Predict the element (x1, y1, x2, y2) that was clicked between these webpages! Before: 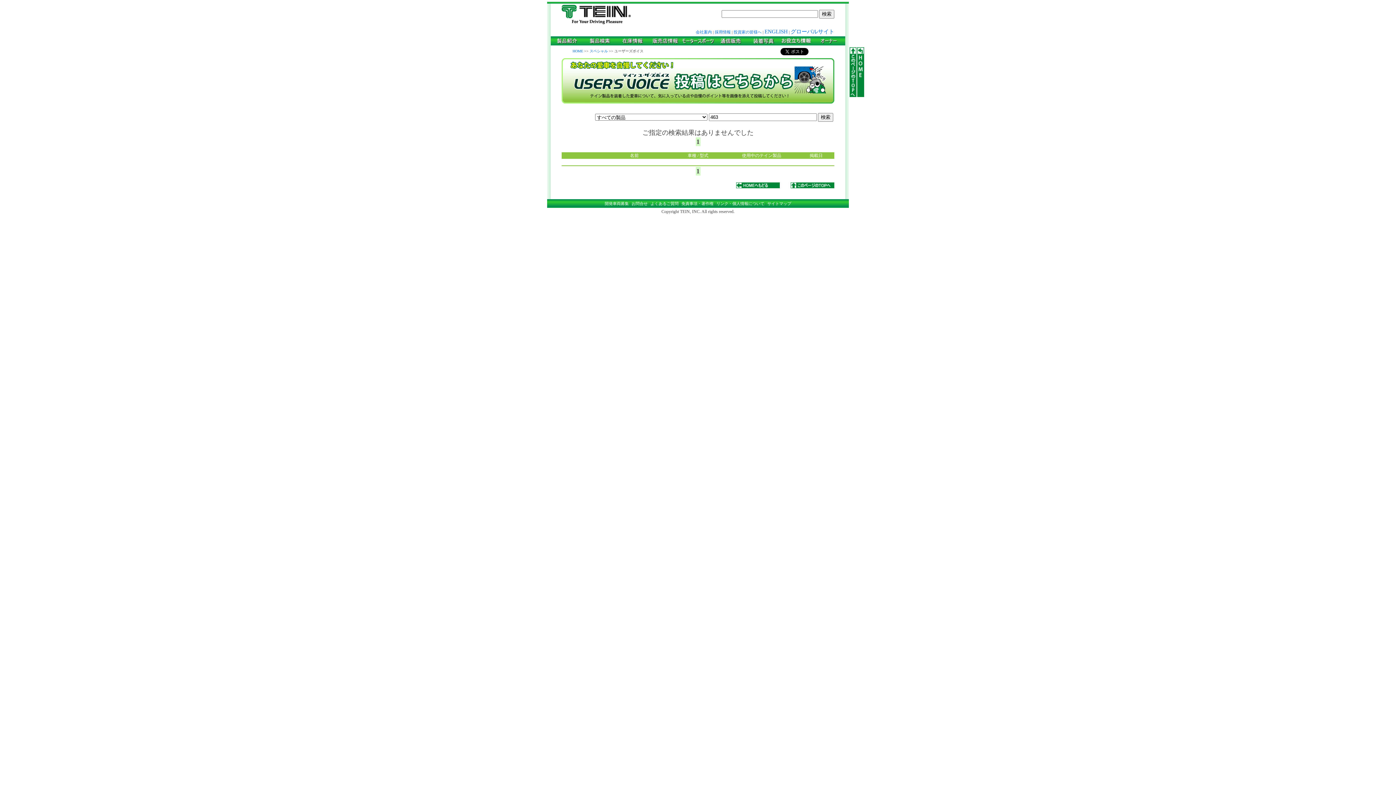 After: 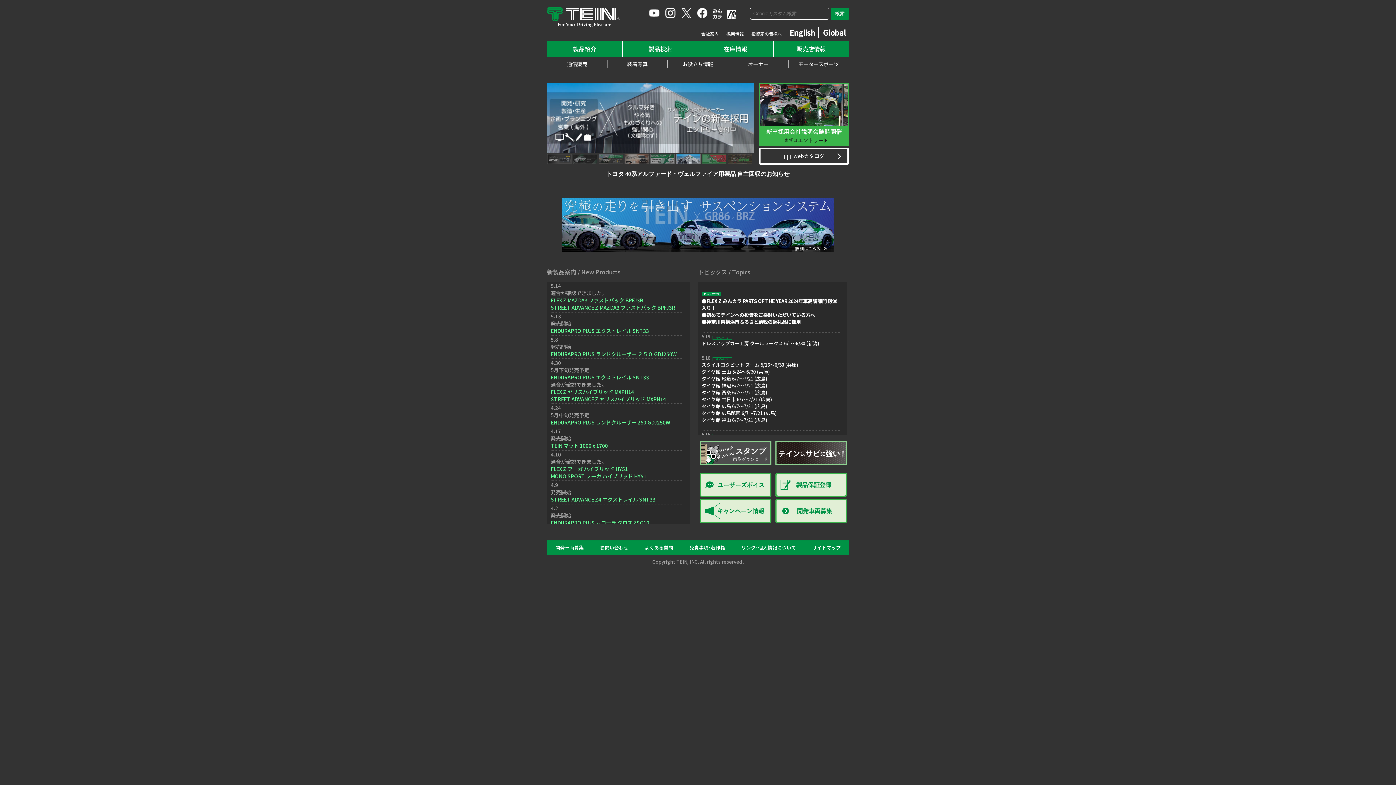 Action: bbox: (856, 93, 864, 98)